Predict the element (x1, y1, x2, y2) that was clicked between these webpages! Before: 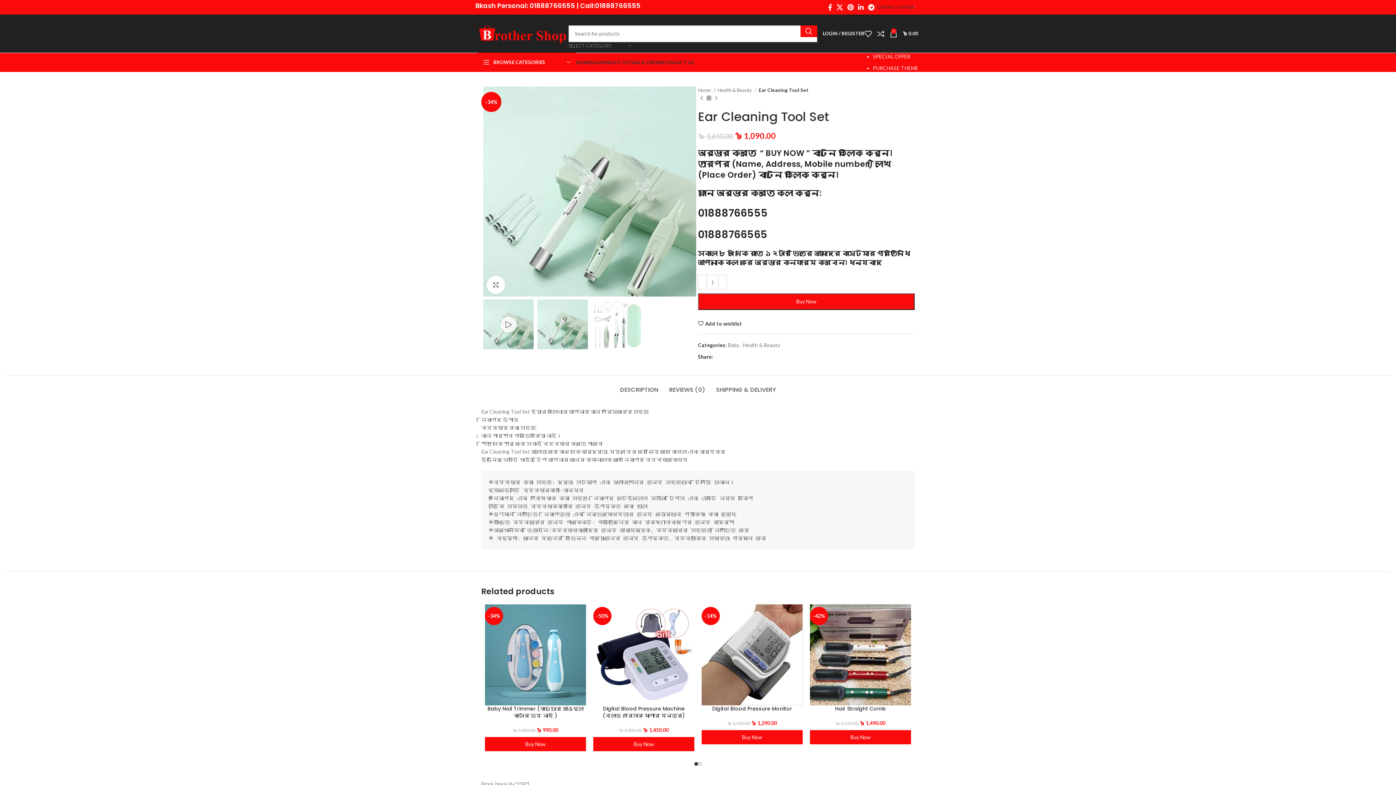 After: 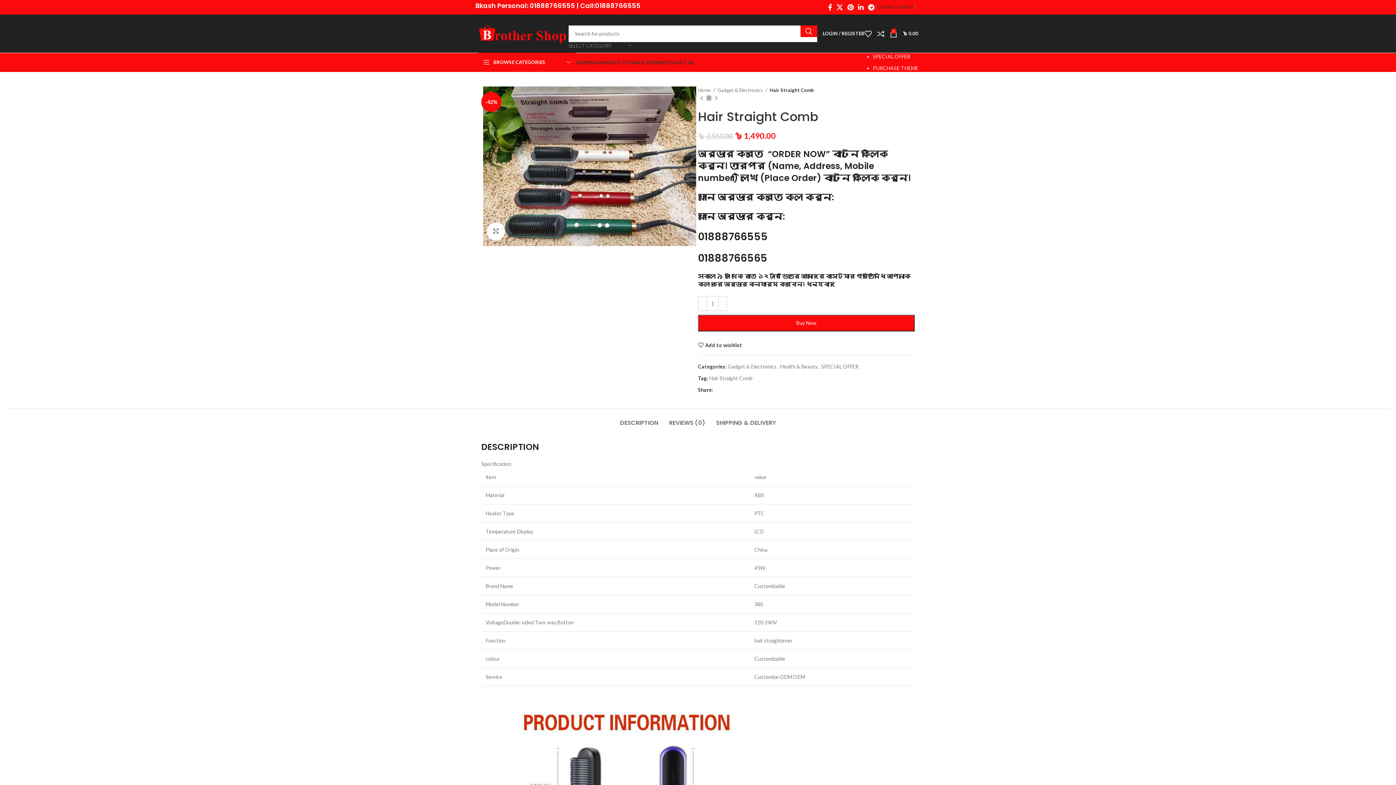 Action: label: -42% bbox: (810, 604, 911, 705)